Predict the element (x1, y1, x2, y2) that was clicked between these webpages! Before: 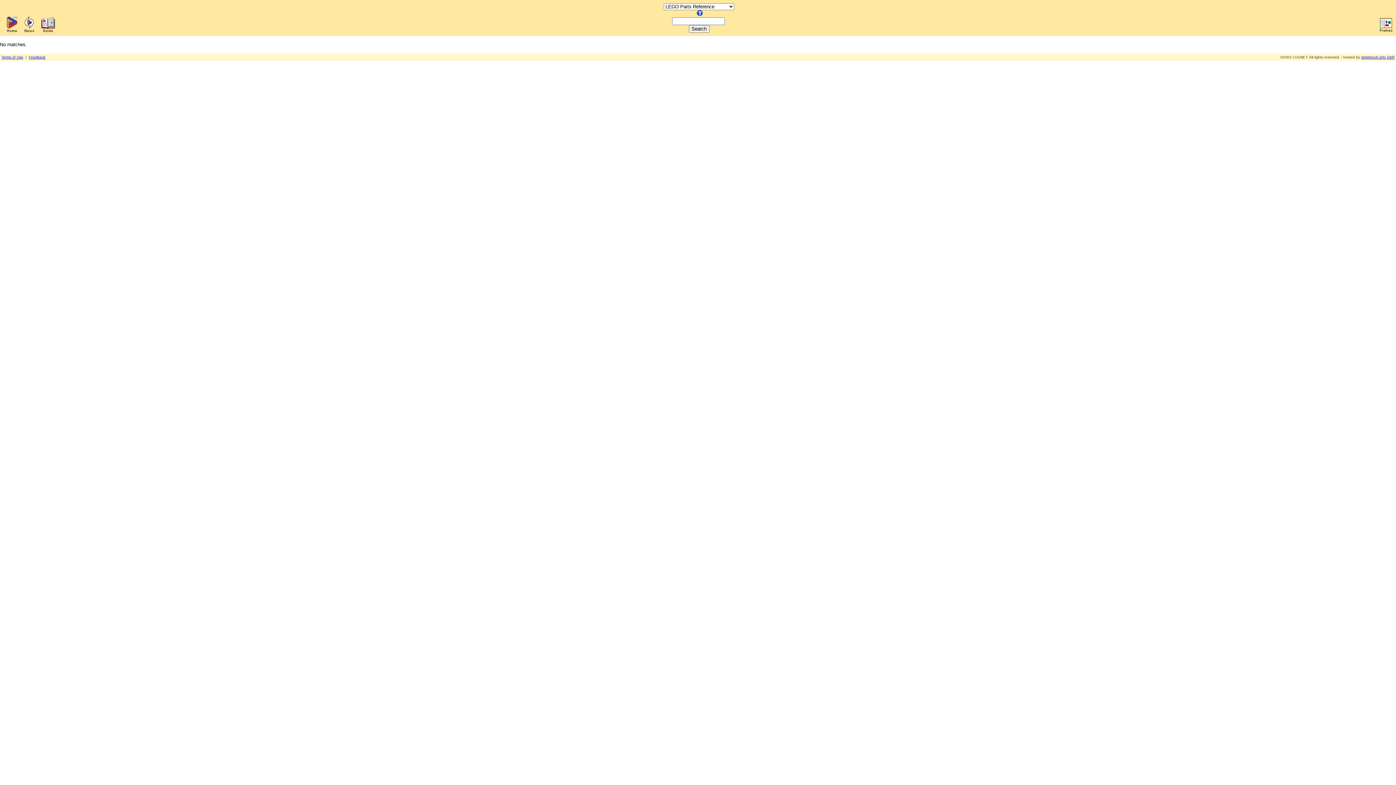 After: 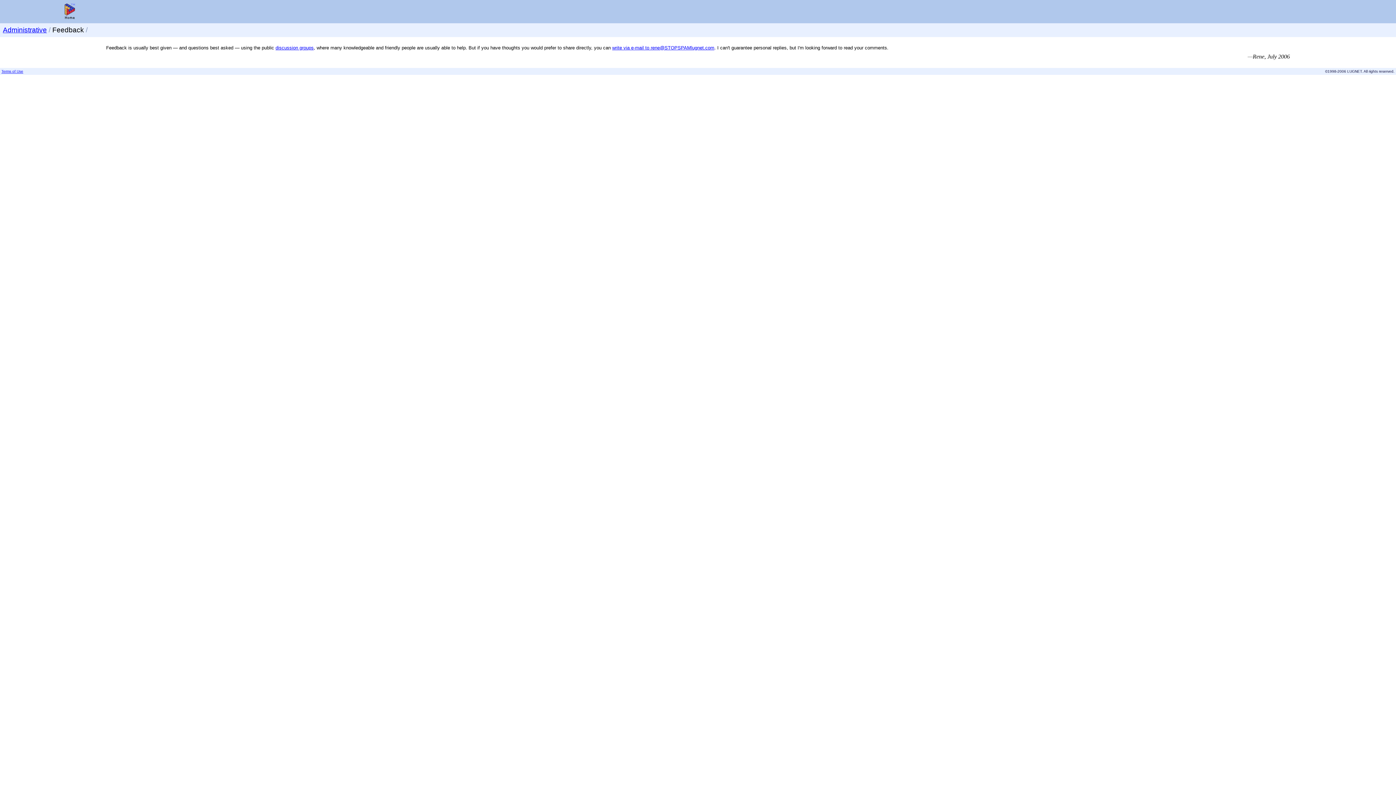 Action: label: Feedback bbox: (28, 55, 45, 59)